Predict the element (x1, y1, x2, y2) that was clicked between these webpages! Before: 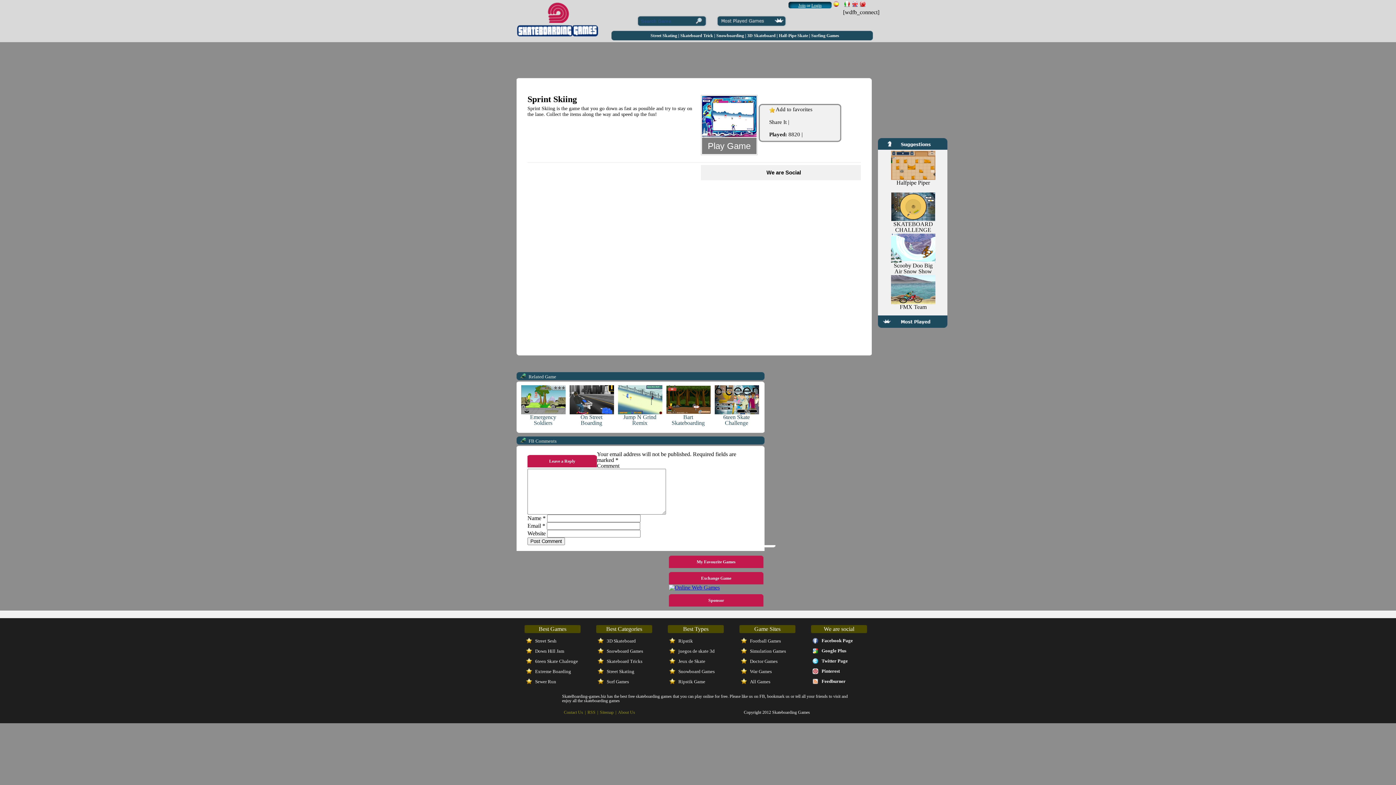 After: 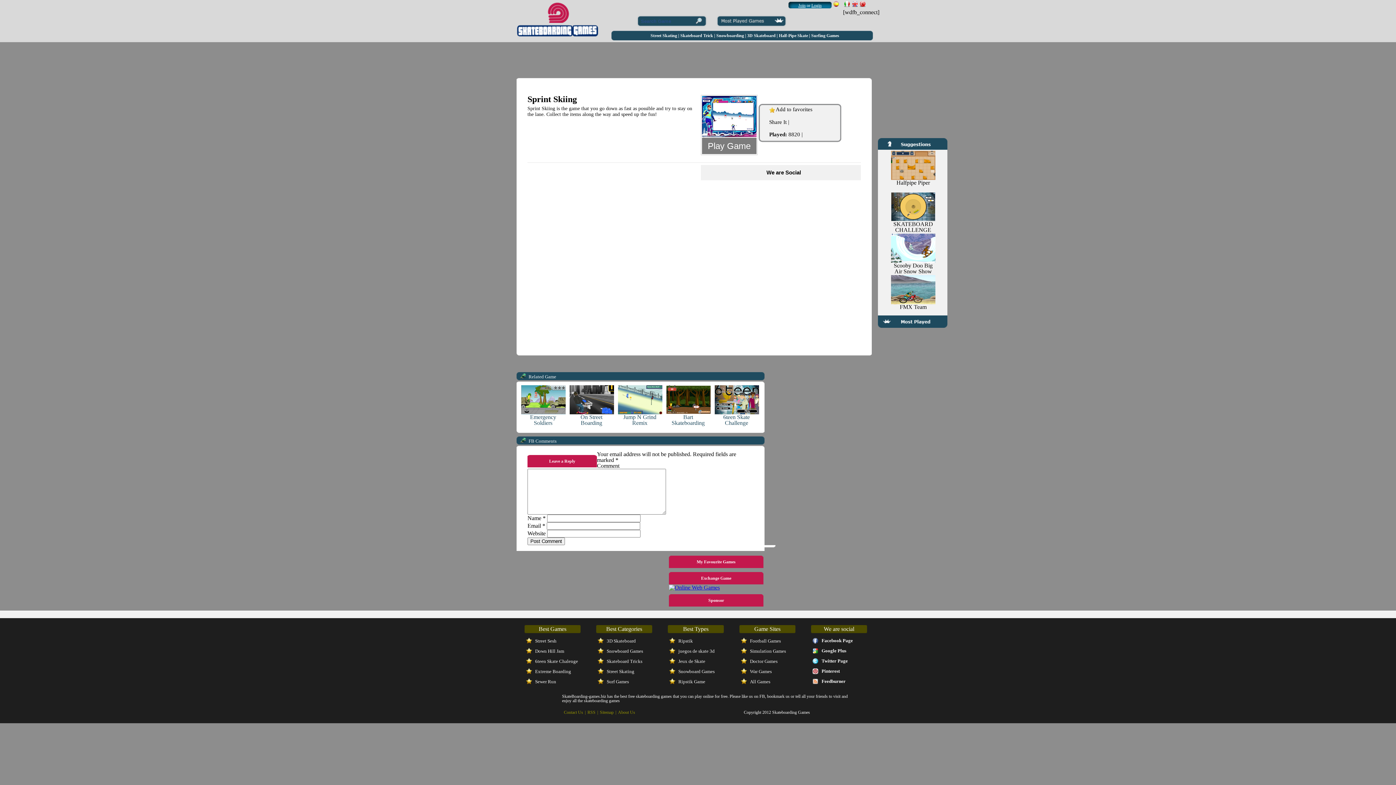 Action: label: | bbox: (615, 710, 616, 714)